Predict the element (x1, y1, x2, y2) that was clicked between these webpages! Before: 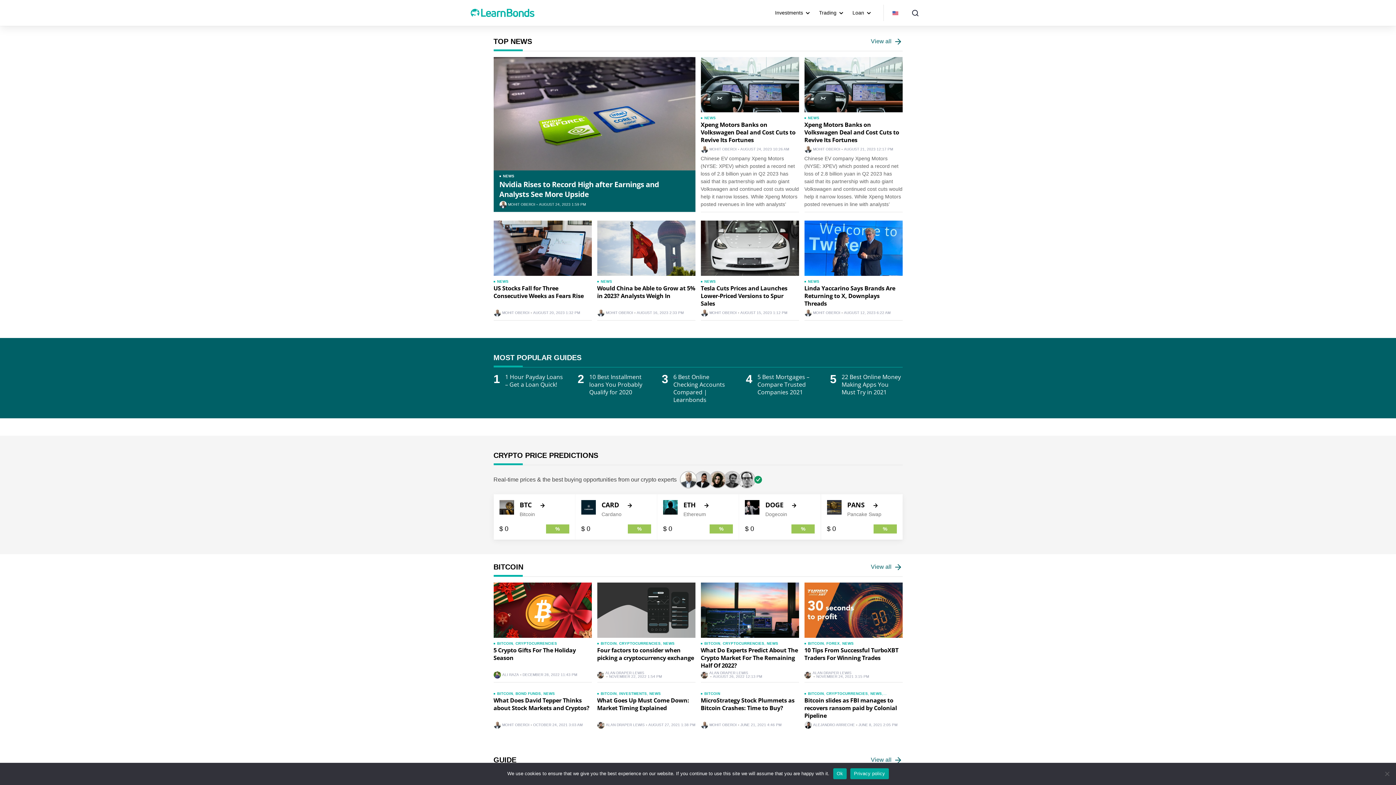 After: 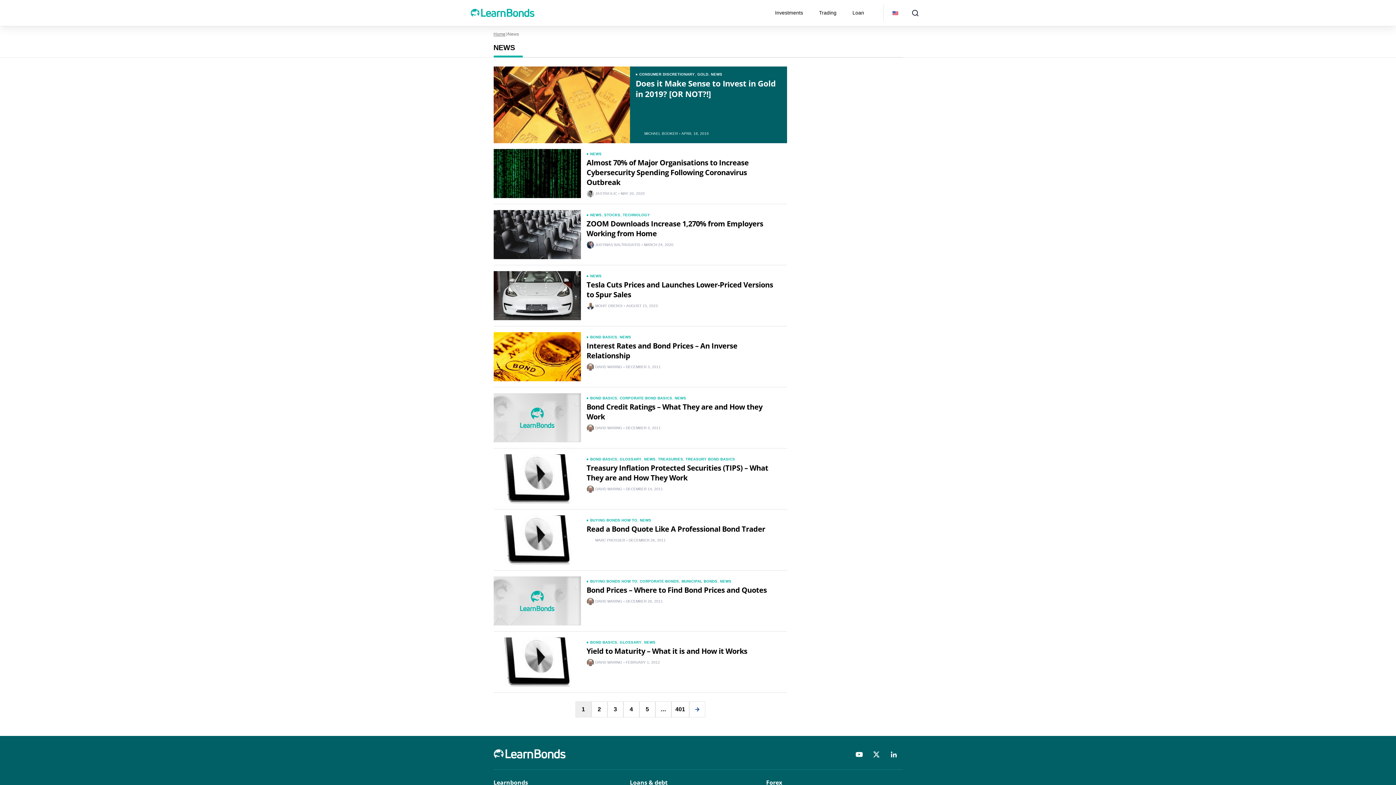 Action: bbox: (497, 279, 508, 283) label: NEWS